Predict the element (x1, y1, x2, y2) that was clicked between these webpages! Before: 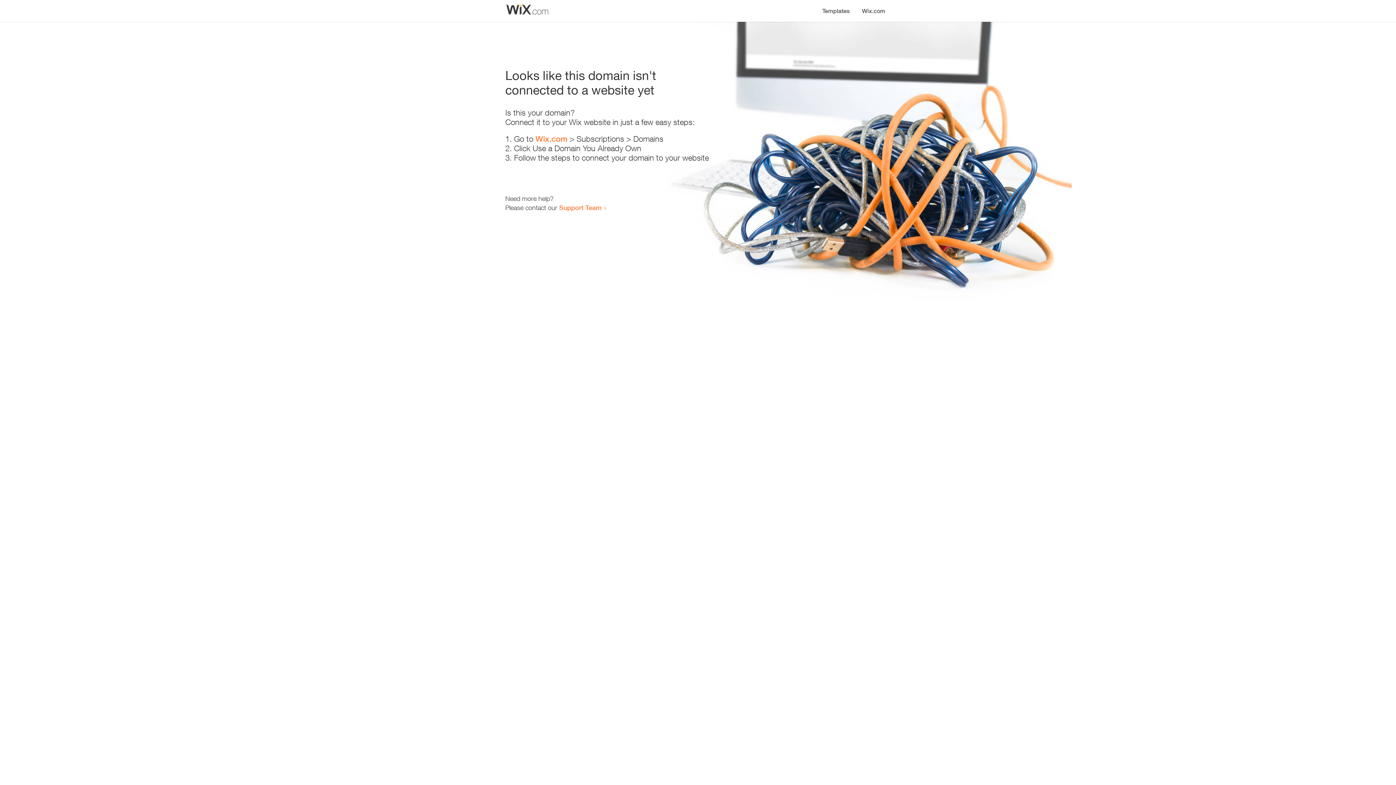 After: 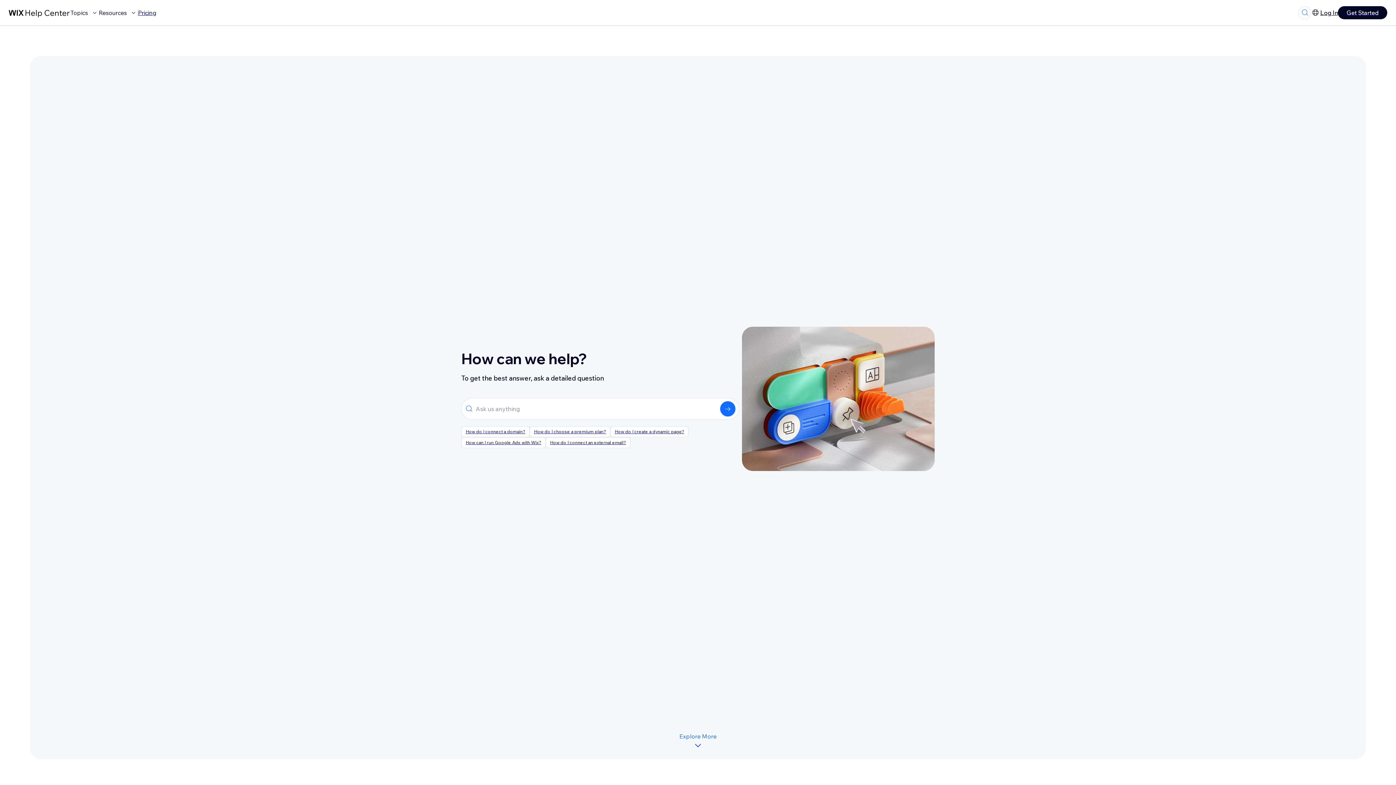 Action: label: Support Team bbox: (559, 203, 601, 211)